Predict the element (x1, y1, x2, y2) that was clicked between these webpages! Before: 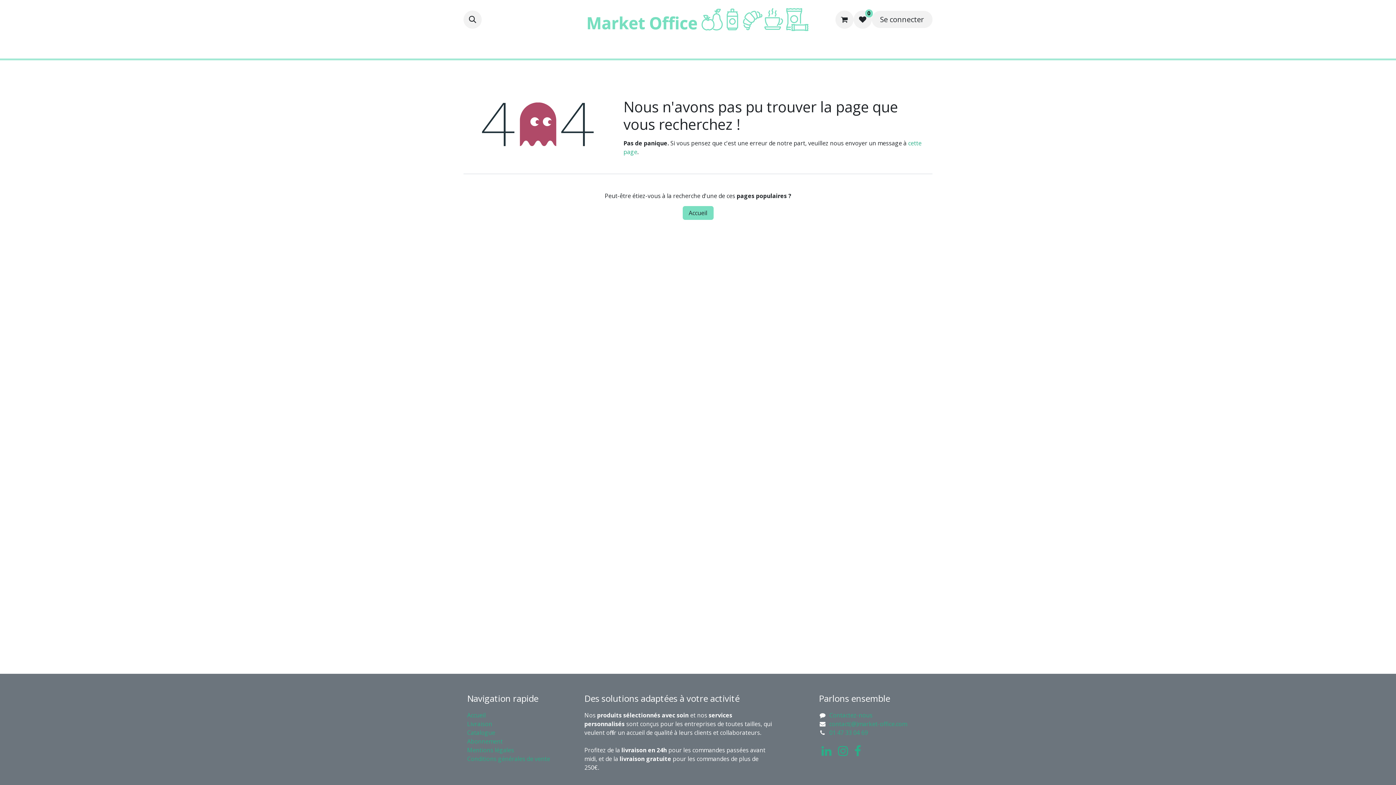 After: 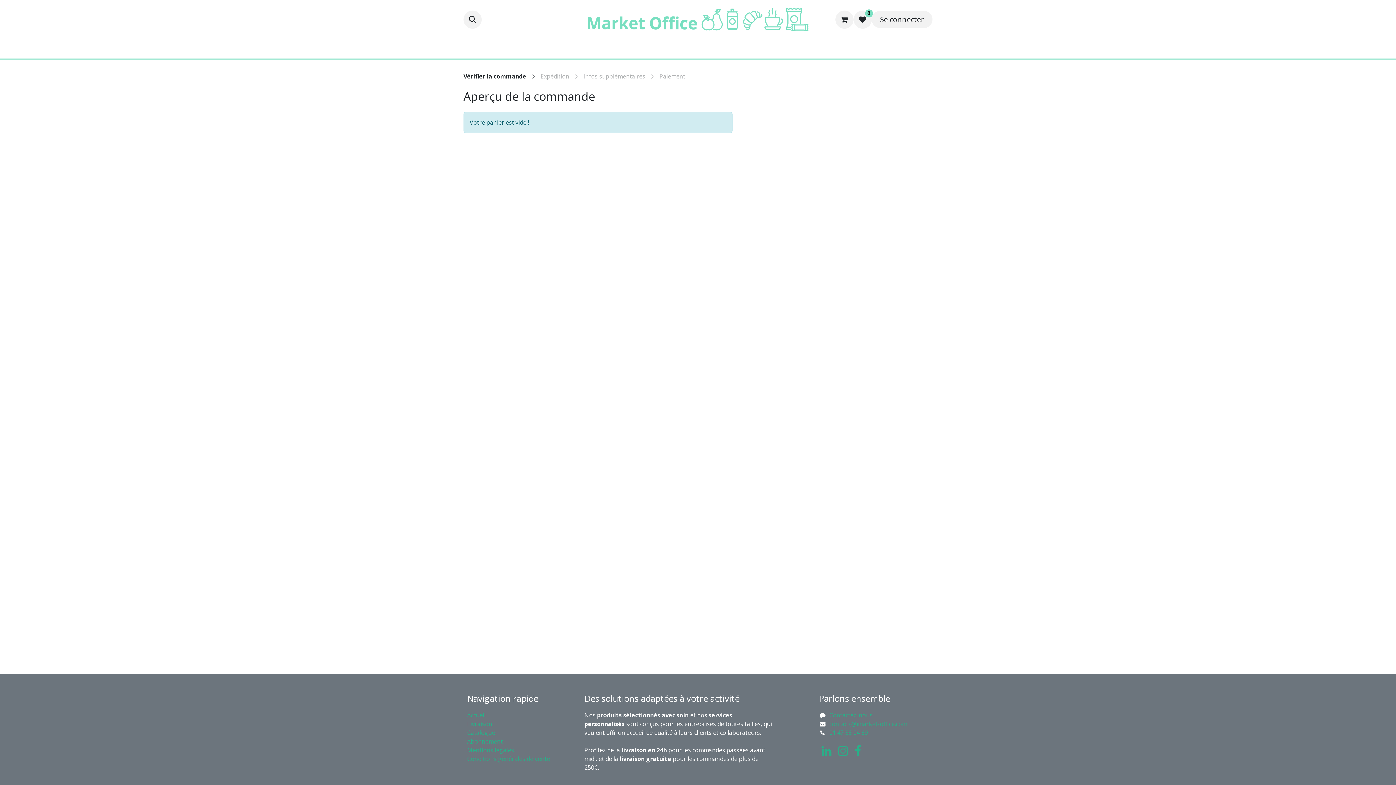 Action: label: Panier eCommerce bbox: (835, 10, 853, 28)